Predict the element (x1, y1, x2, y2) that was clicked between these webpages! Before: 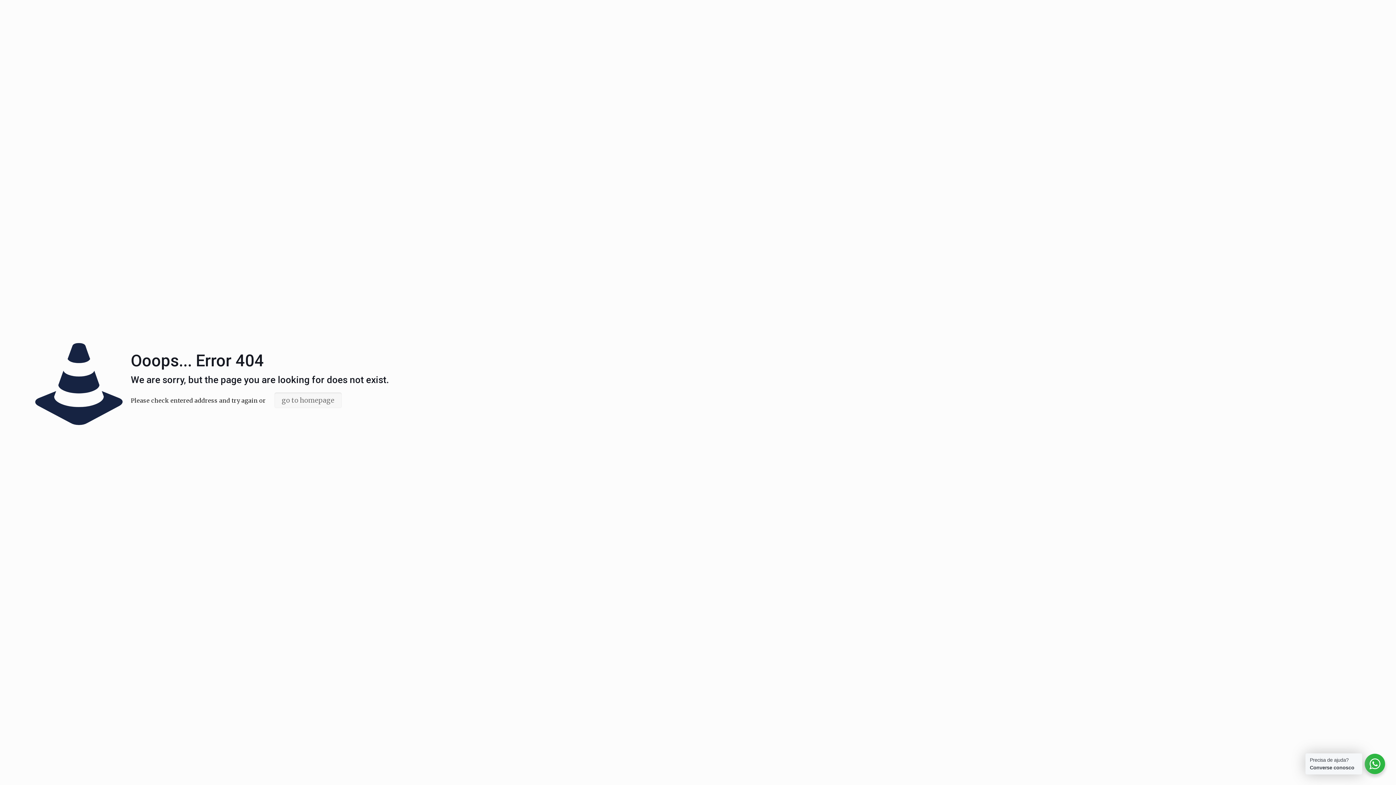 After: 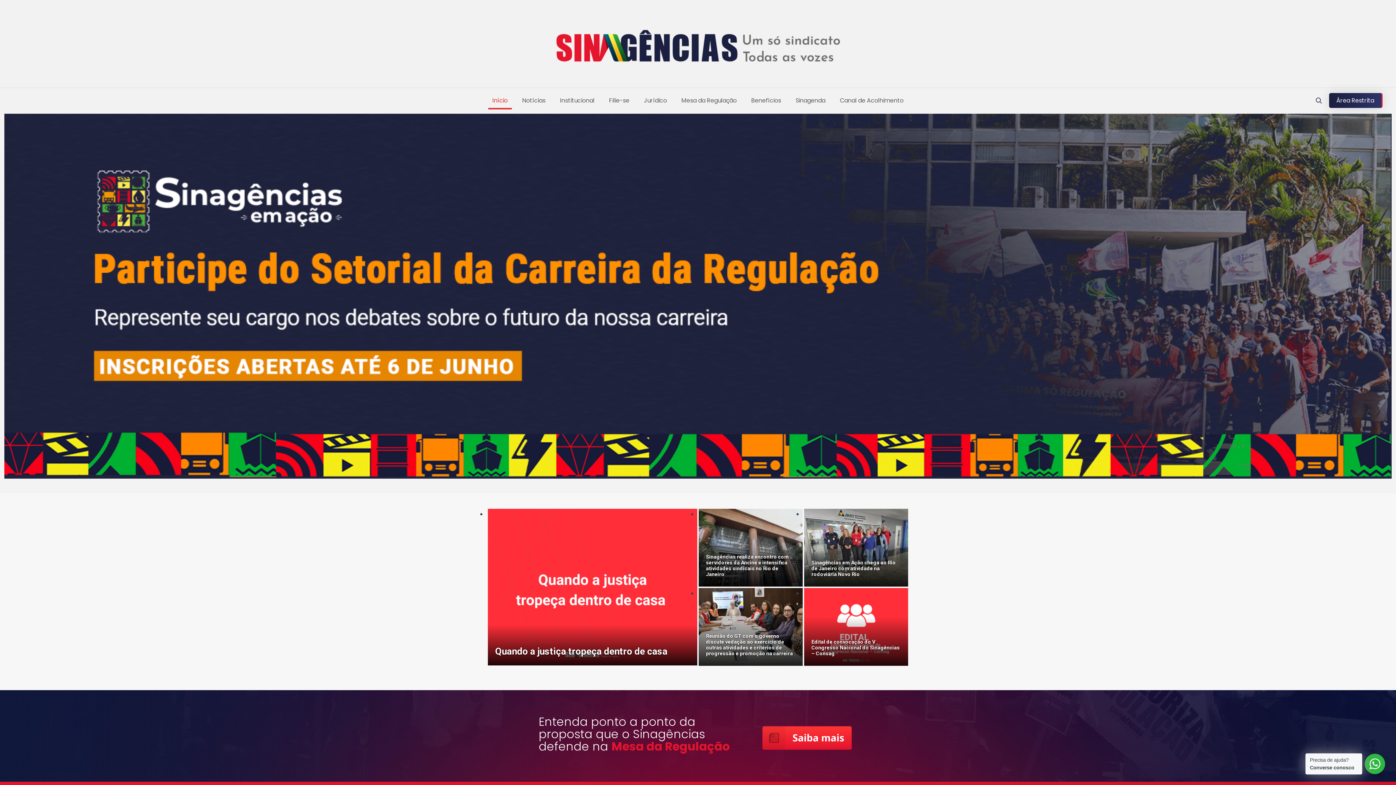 Action: bbox: (274, 392, 341, 408) label: go to homepage